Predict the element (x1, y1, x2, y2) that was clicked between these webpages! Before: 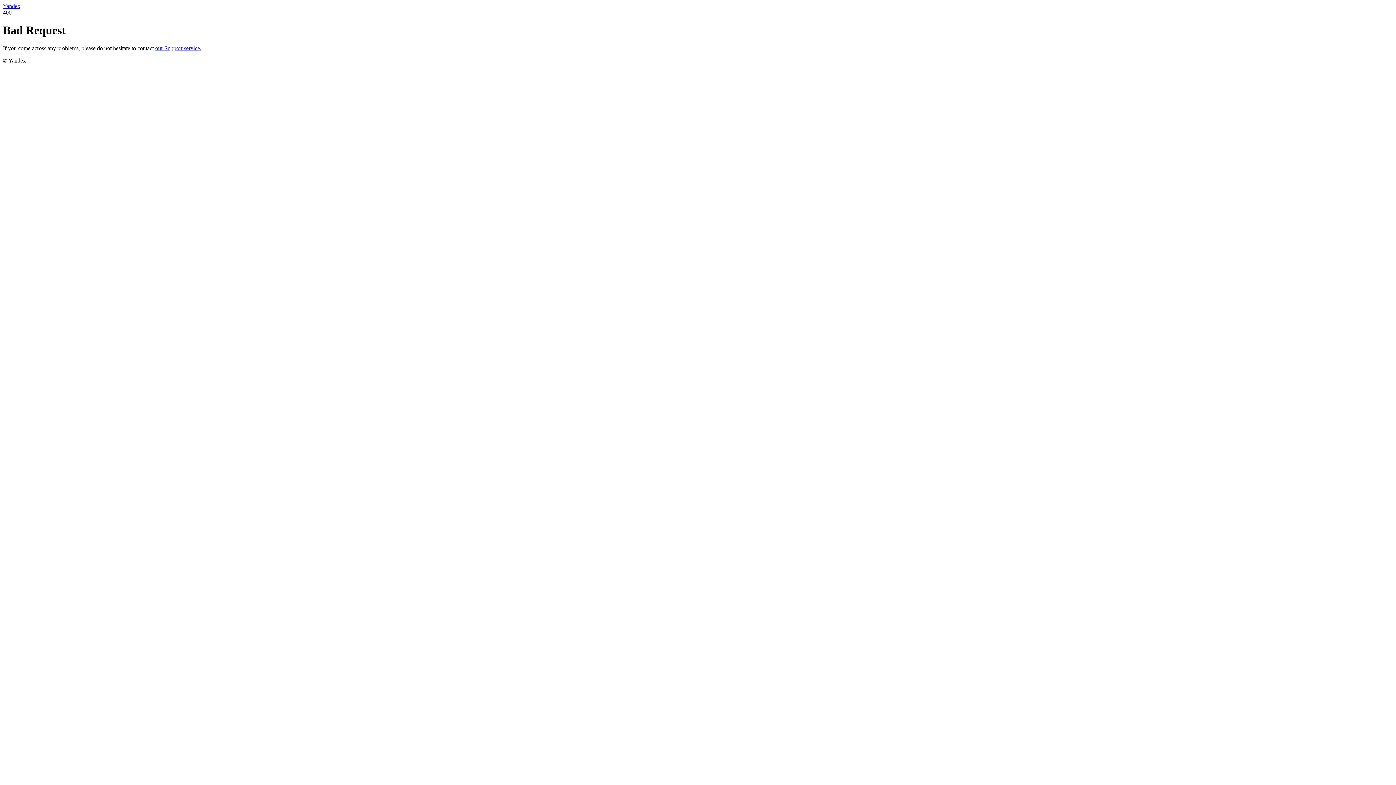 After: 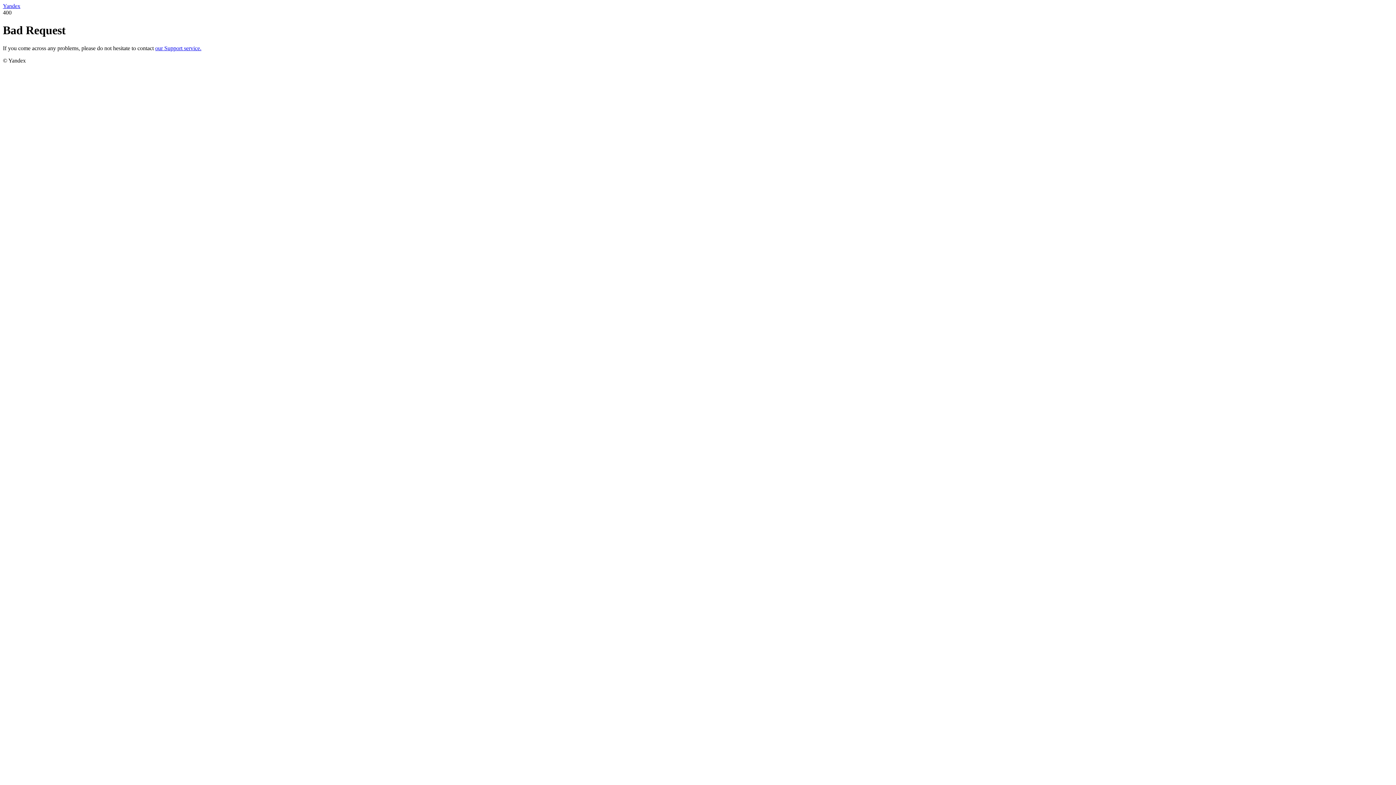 Action: label: Yandex bbox: (2, 2, 20, 9)